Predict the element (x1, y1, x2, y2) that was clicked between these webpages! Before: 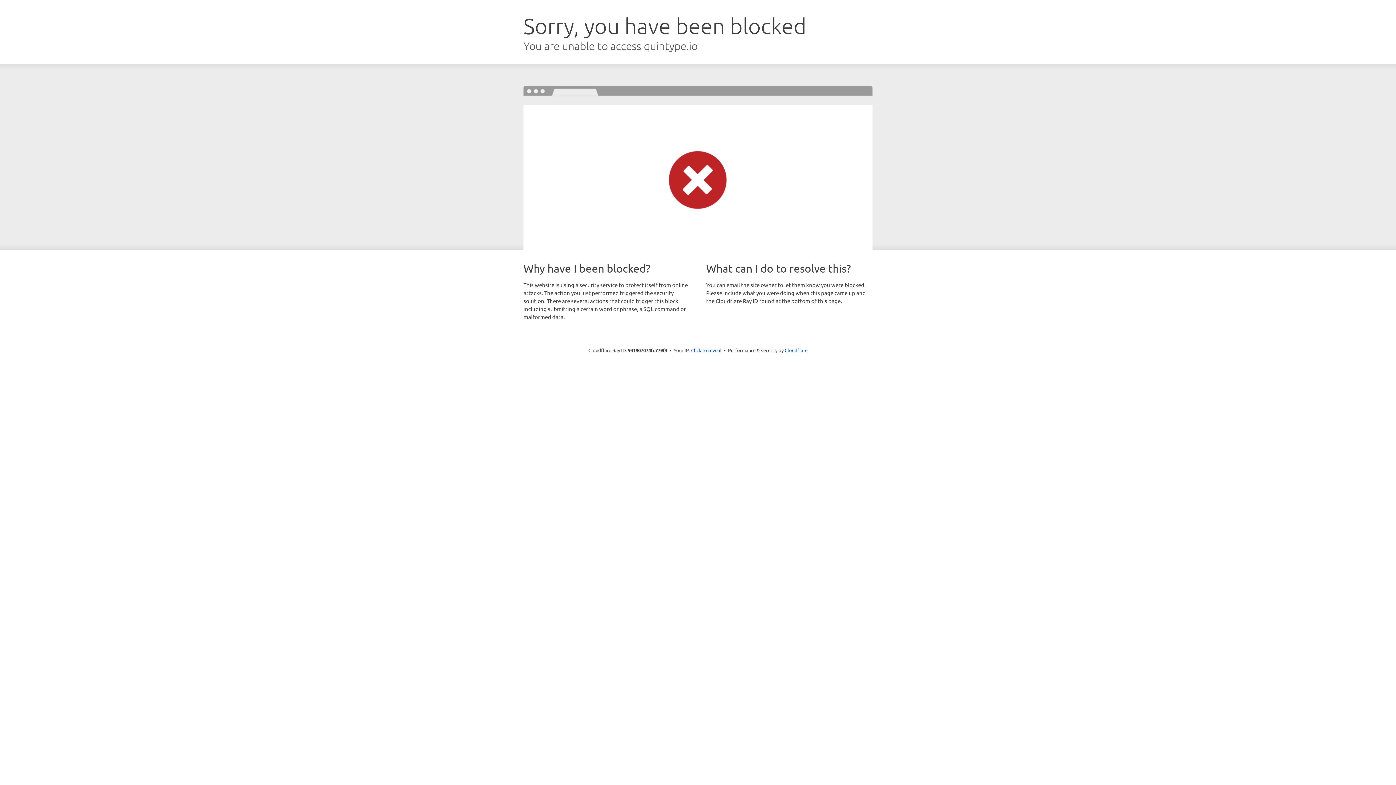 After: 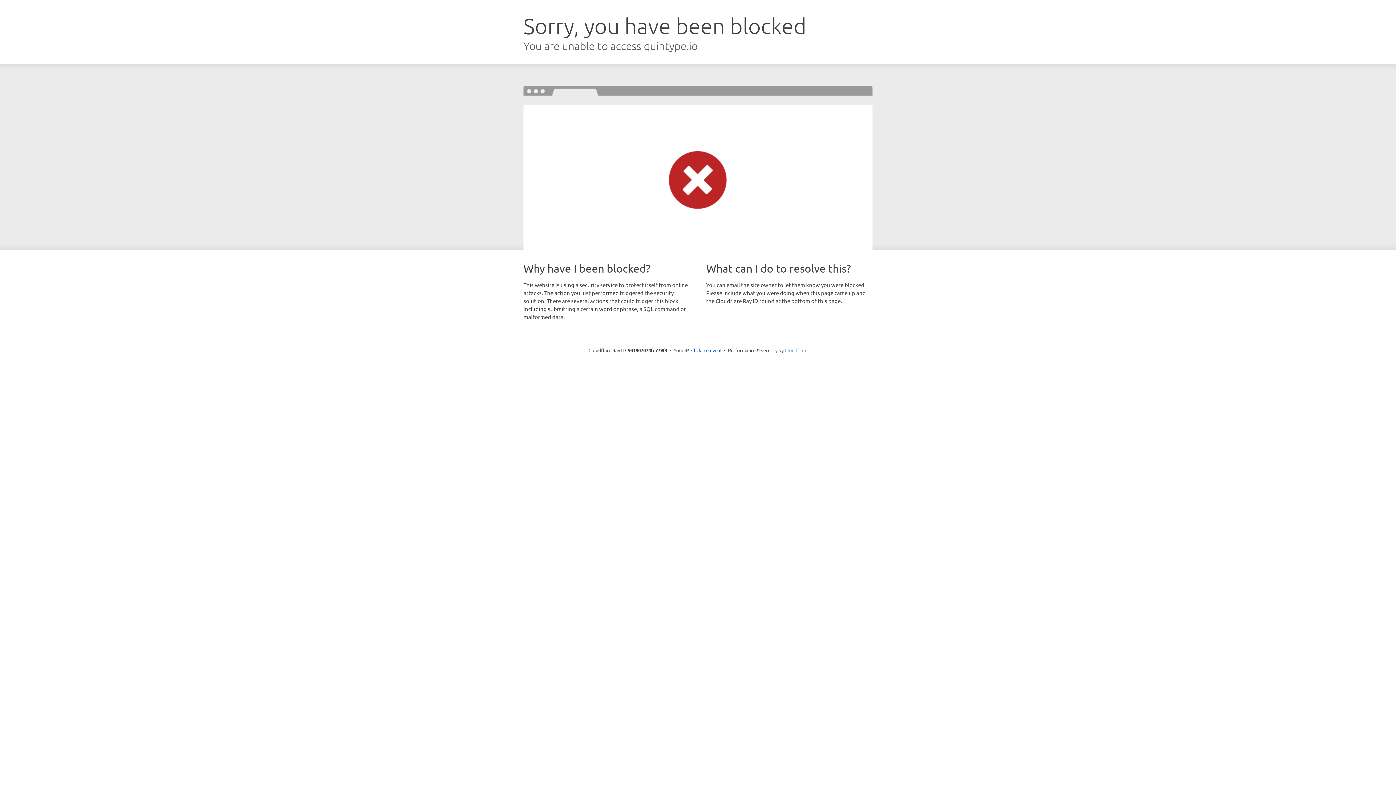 Action: label: Cloudflare bbox: (784, 347, 807, 353)